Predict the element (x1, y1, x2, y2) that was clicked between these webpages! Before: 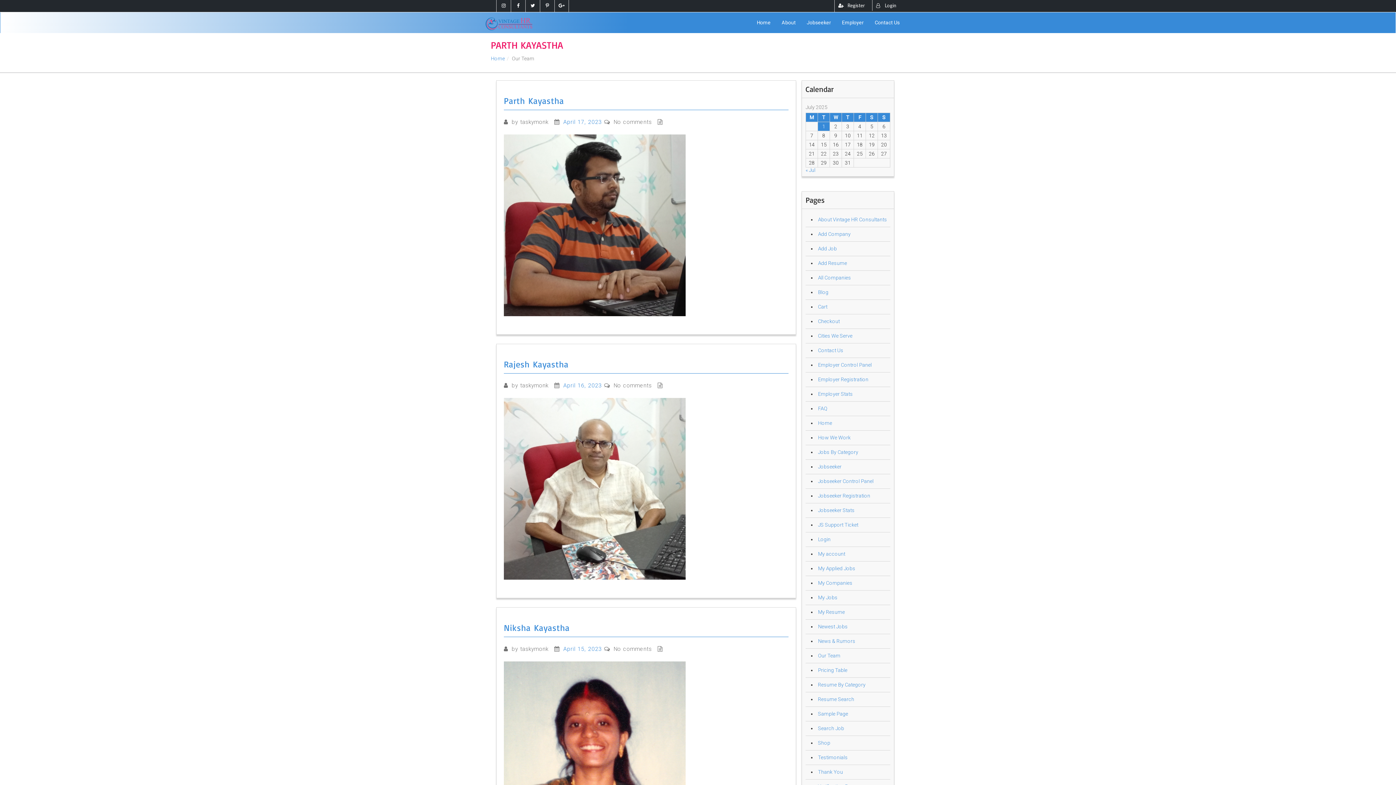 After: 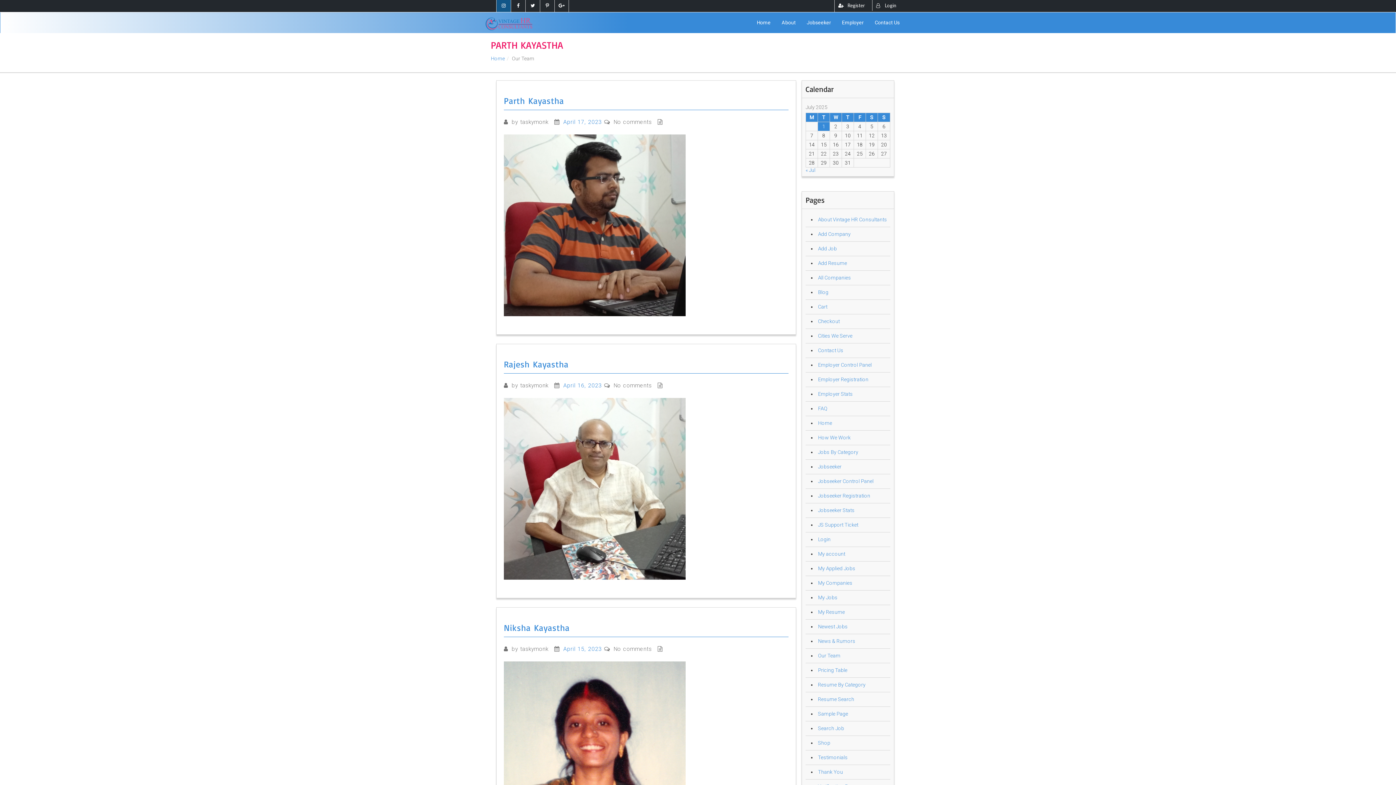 Action: bbox: (496, 0, 510, 12)